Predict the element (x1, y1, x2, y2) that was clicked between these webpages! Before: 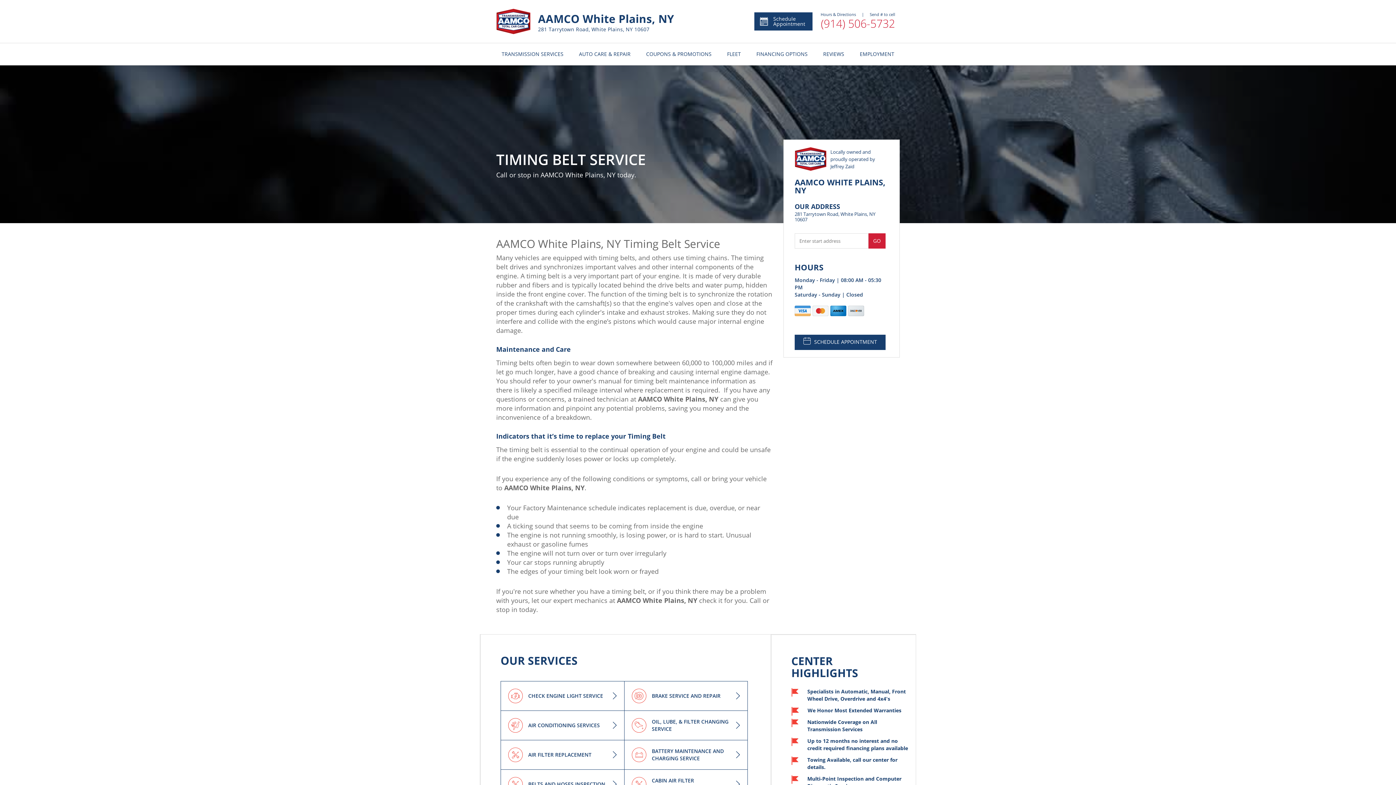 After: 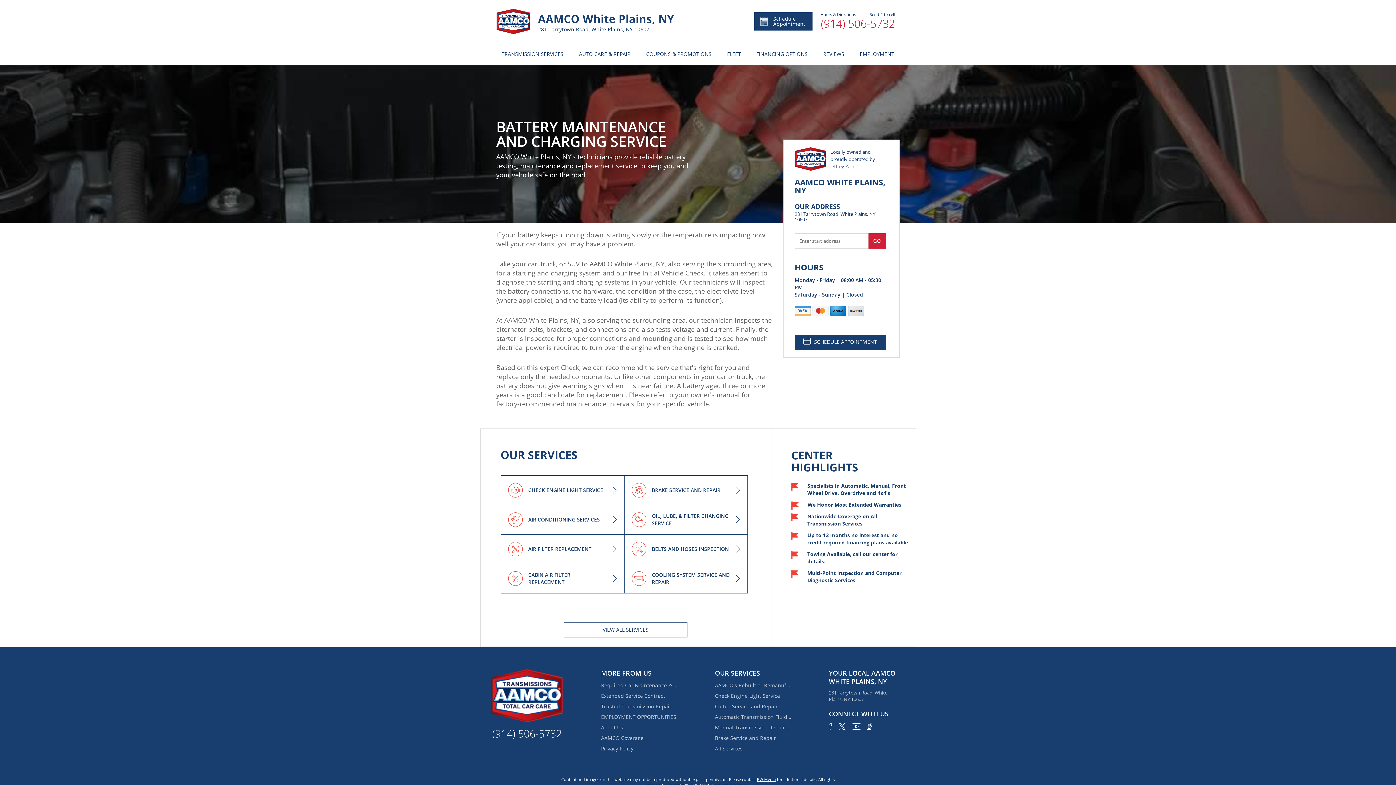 Action: label: BATTERY MAINTENANCE AND CHARGING SERVICE bbox: (624, 740, 747, 769)